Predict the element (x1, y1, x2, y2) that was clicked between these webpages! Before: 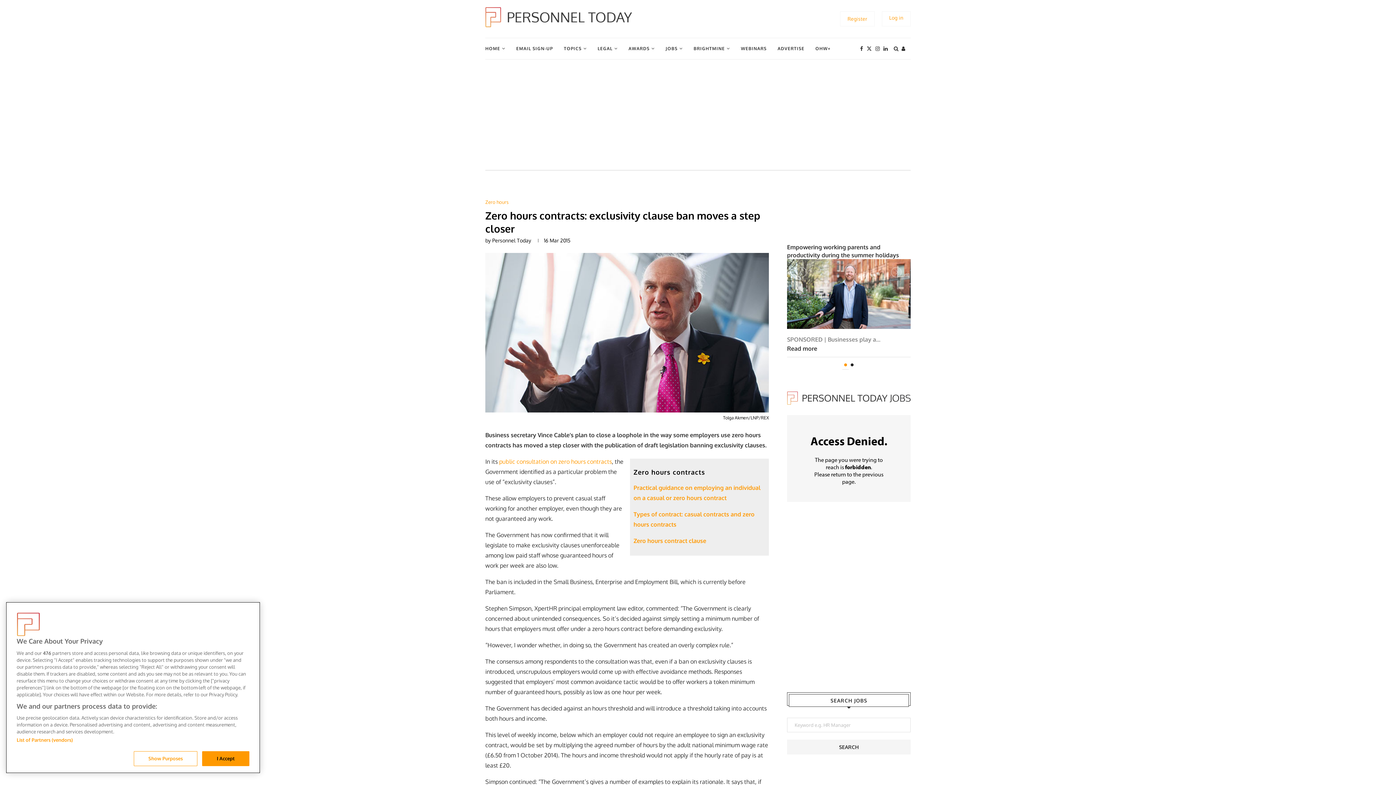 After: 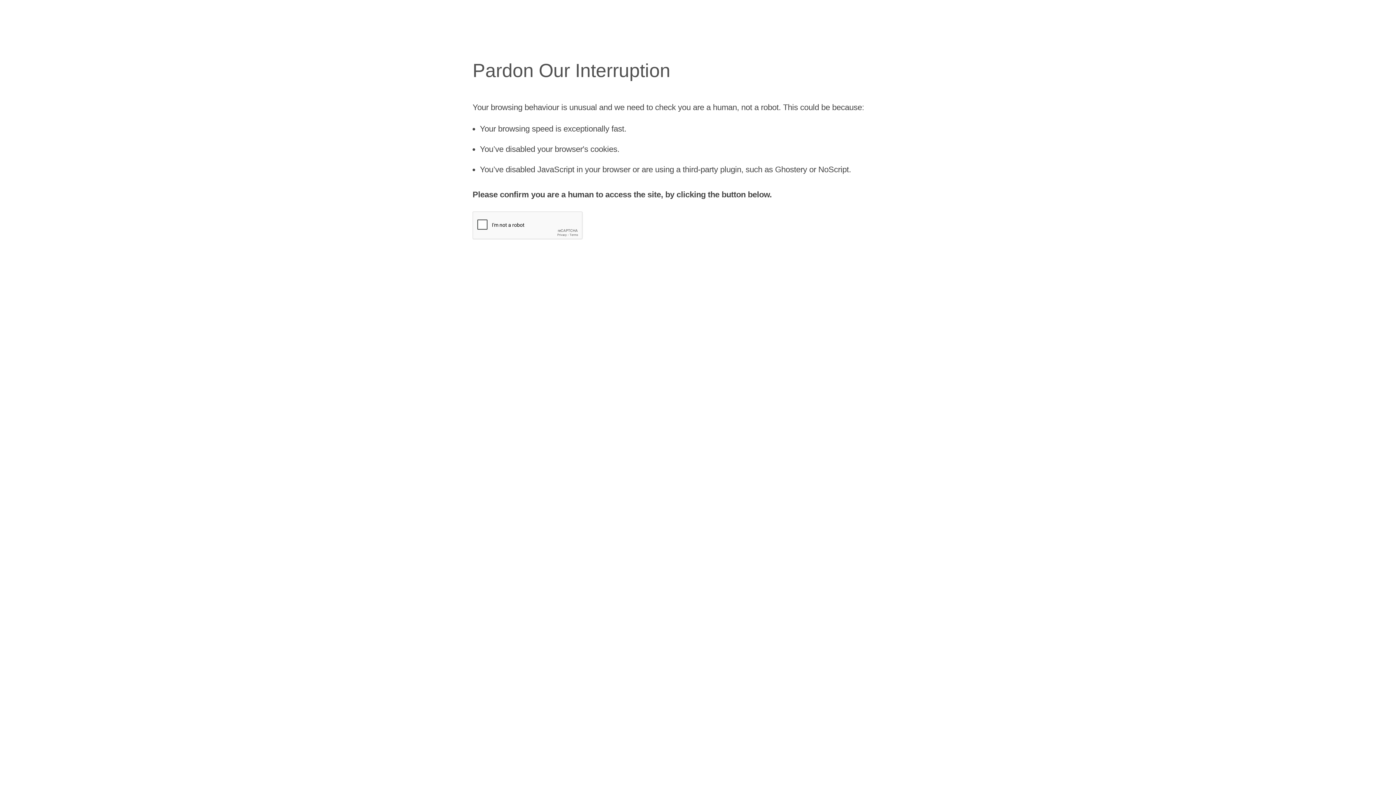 Action: bbox: (900, 38, 907, 59)